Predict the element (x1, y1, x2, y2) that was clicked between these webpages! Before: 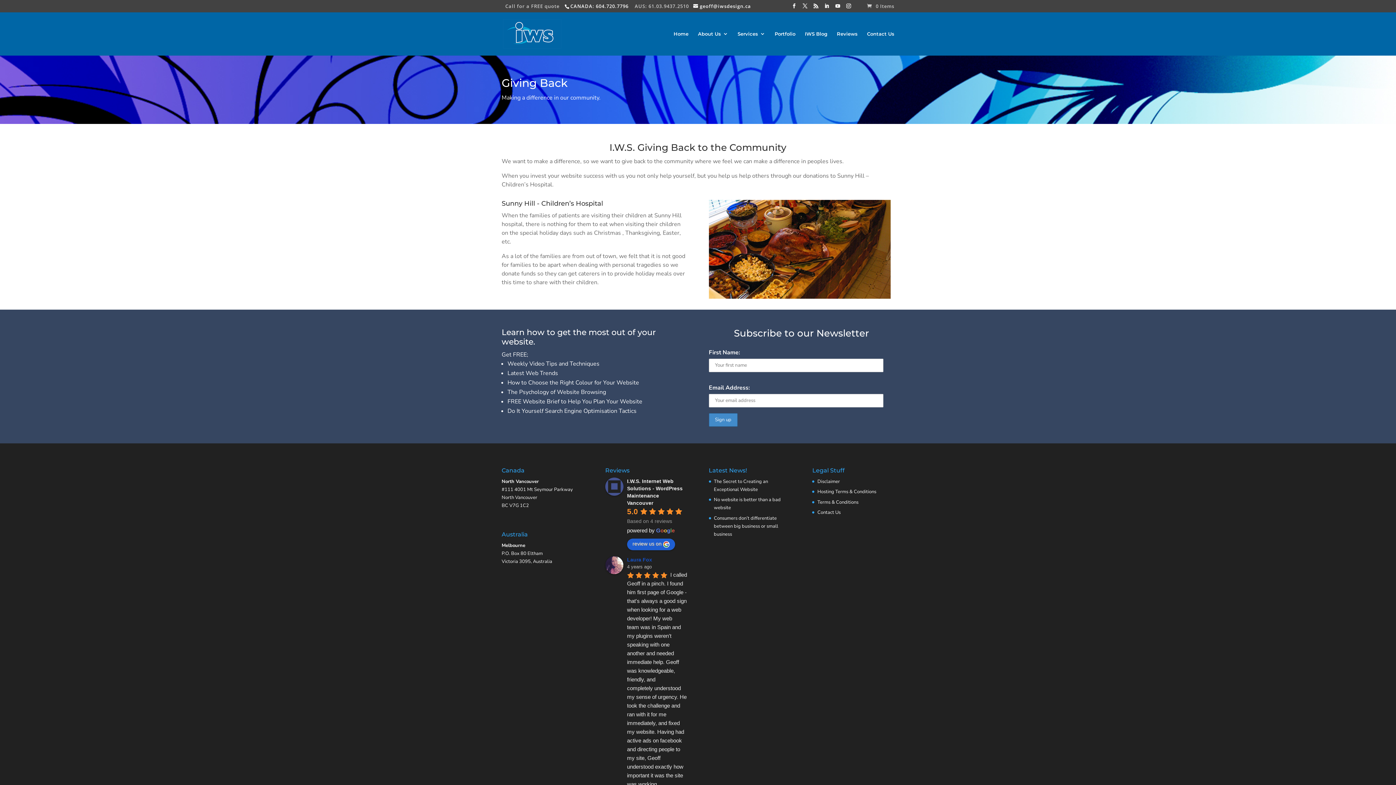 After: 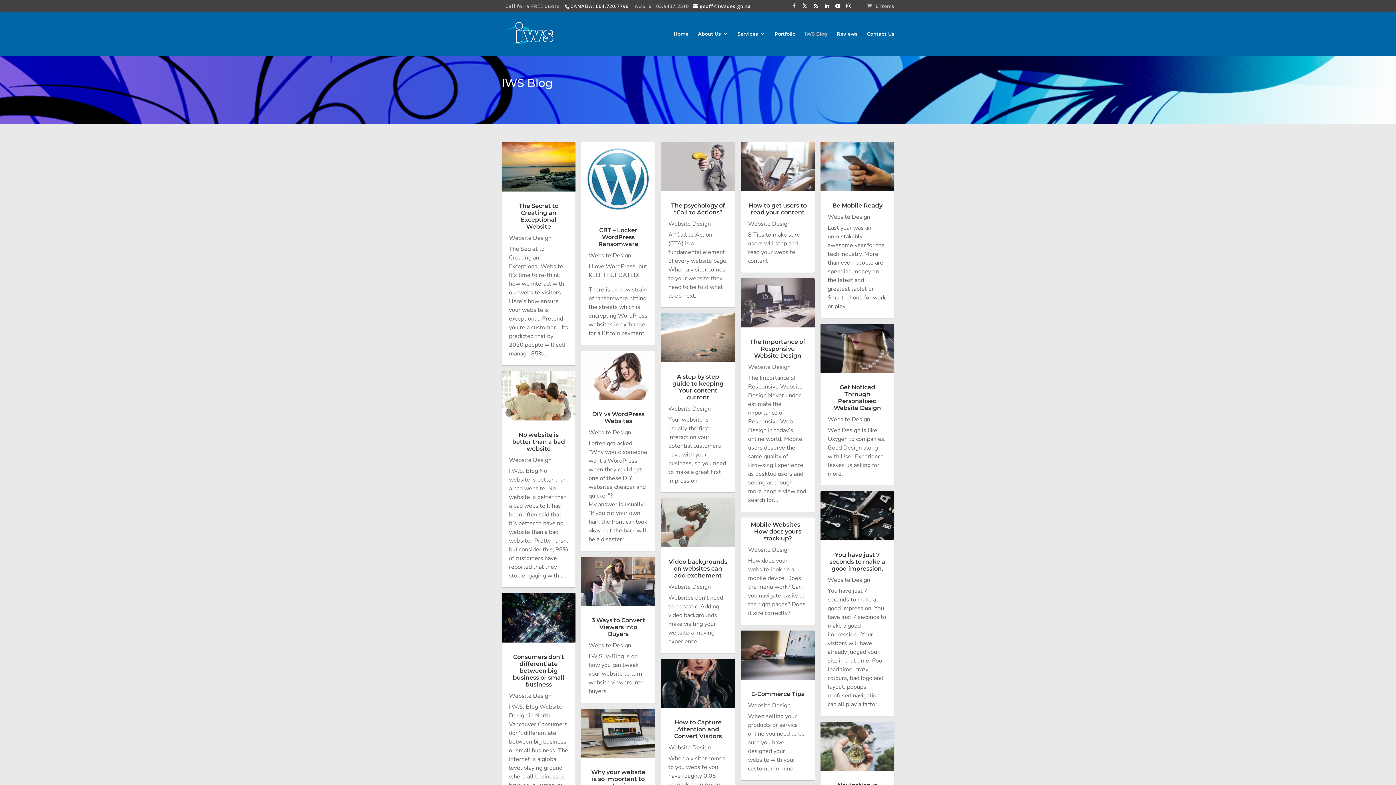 Action: label: IWS Blog bbox: (805, 31, 827, 55)